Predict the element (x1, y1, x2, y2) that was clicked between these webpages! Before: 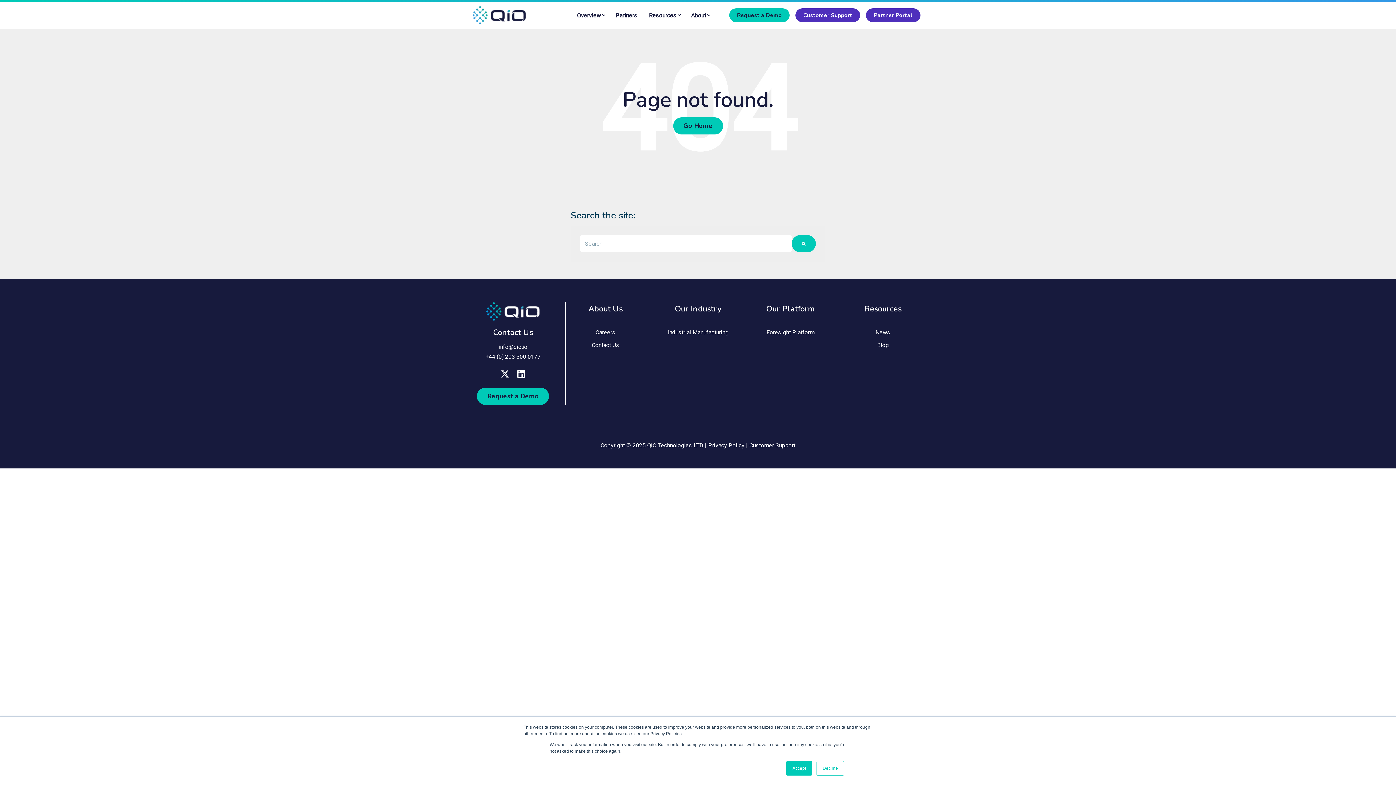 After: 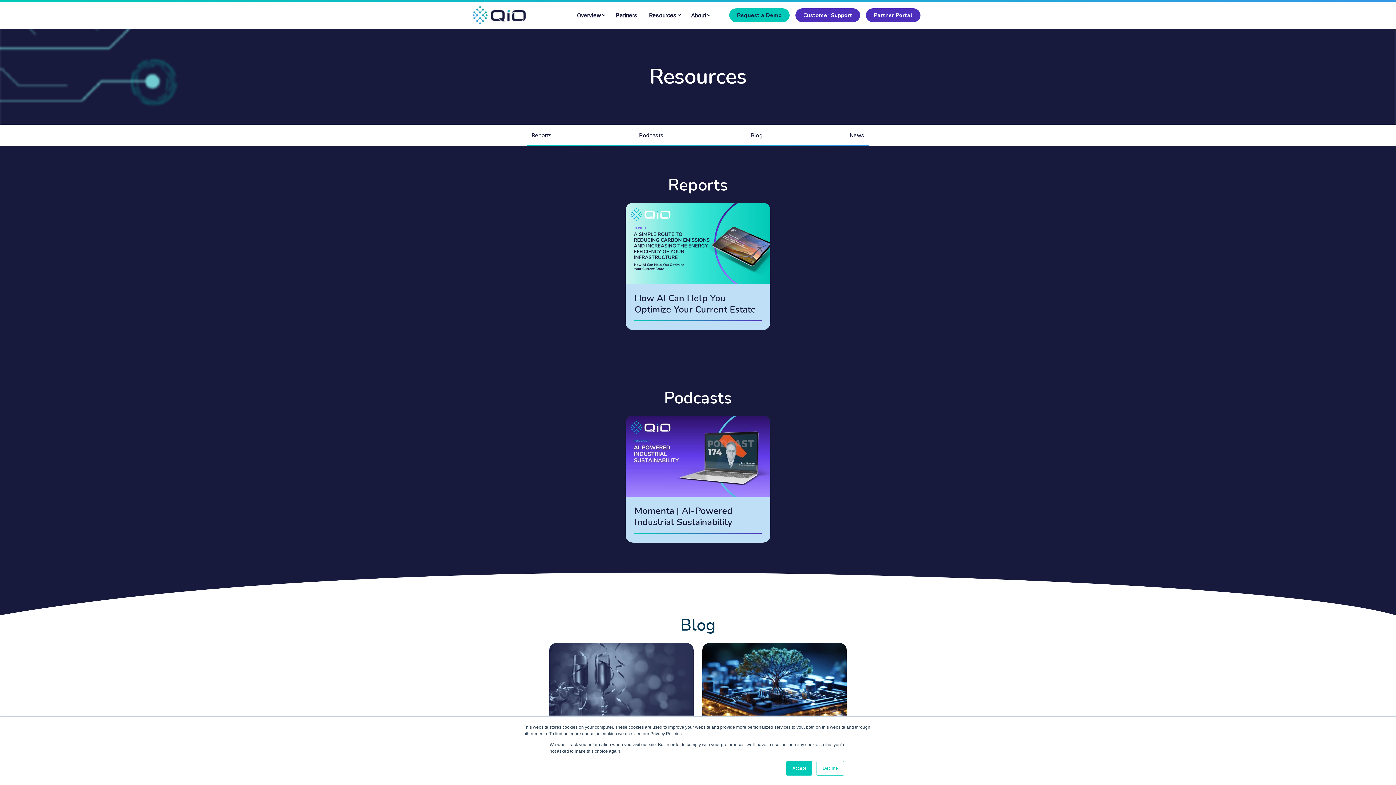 Action: label: Resources bbox: (643, 3, 682, 27)